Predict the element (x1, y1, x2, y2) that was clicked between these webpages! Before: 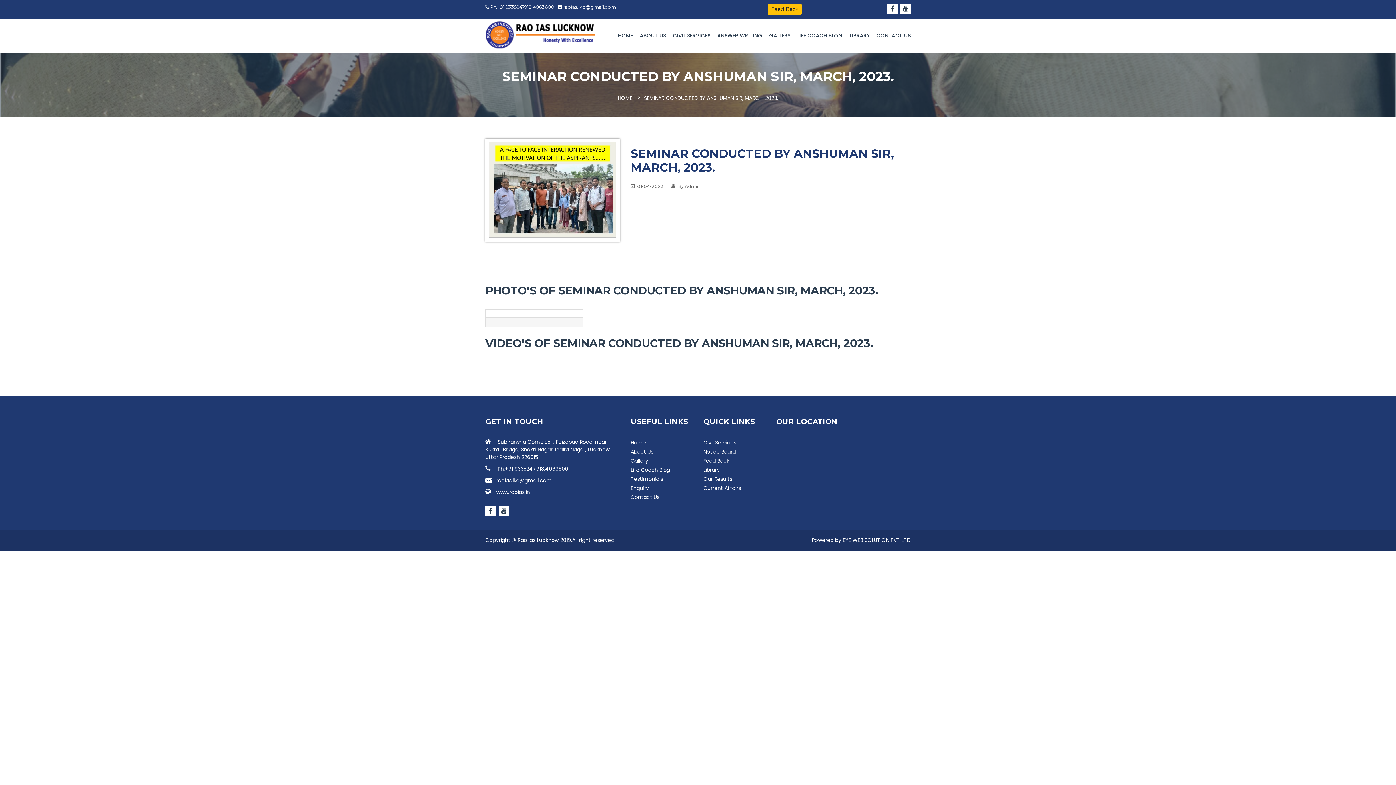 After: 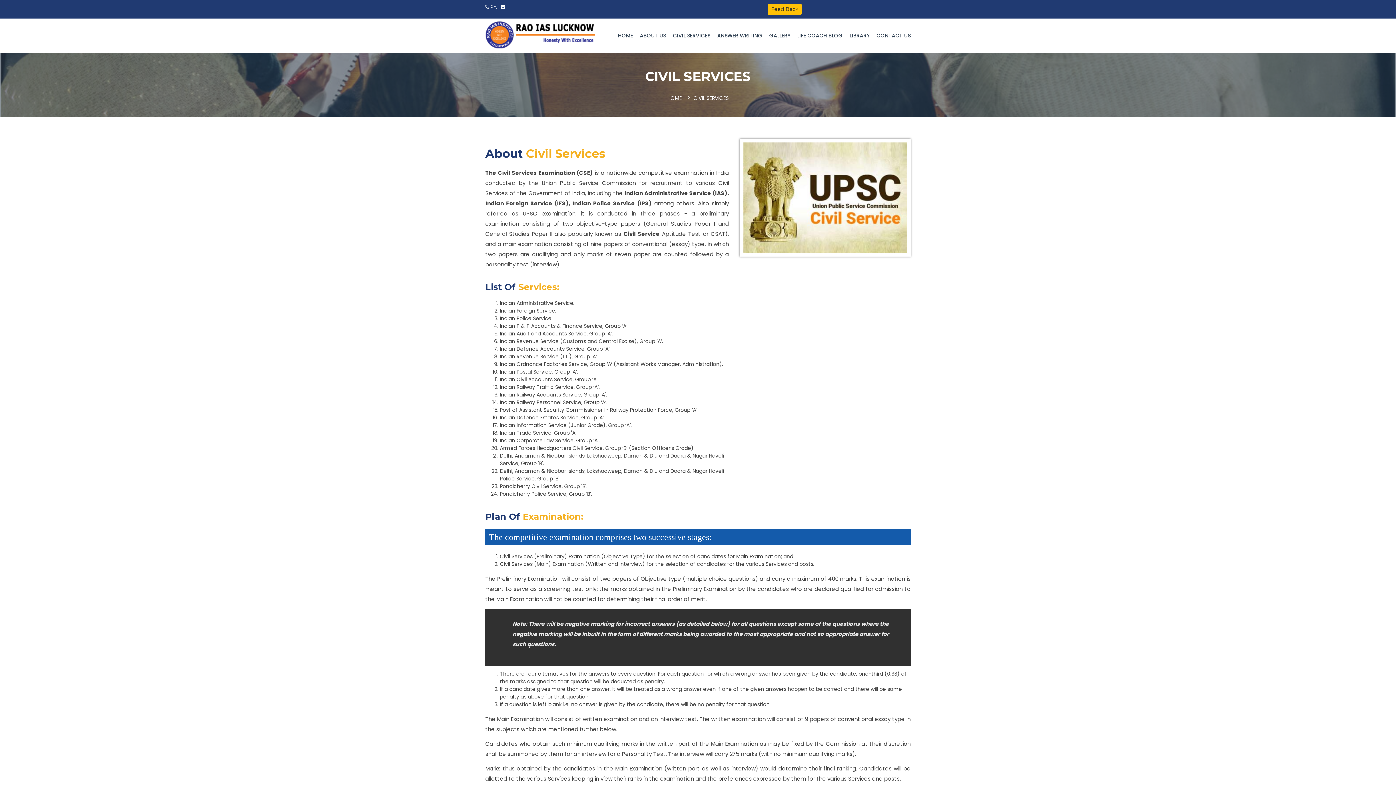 Action: label: CIVIL SERVICES bbox: (673, 18, 710, 52)